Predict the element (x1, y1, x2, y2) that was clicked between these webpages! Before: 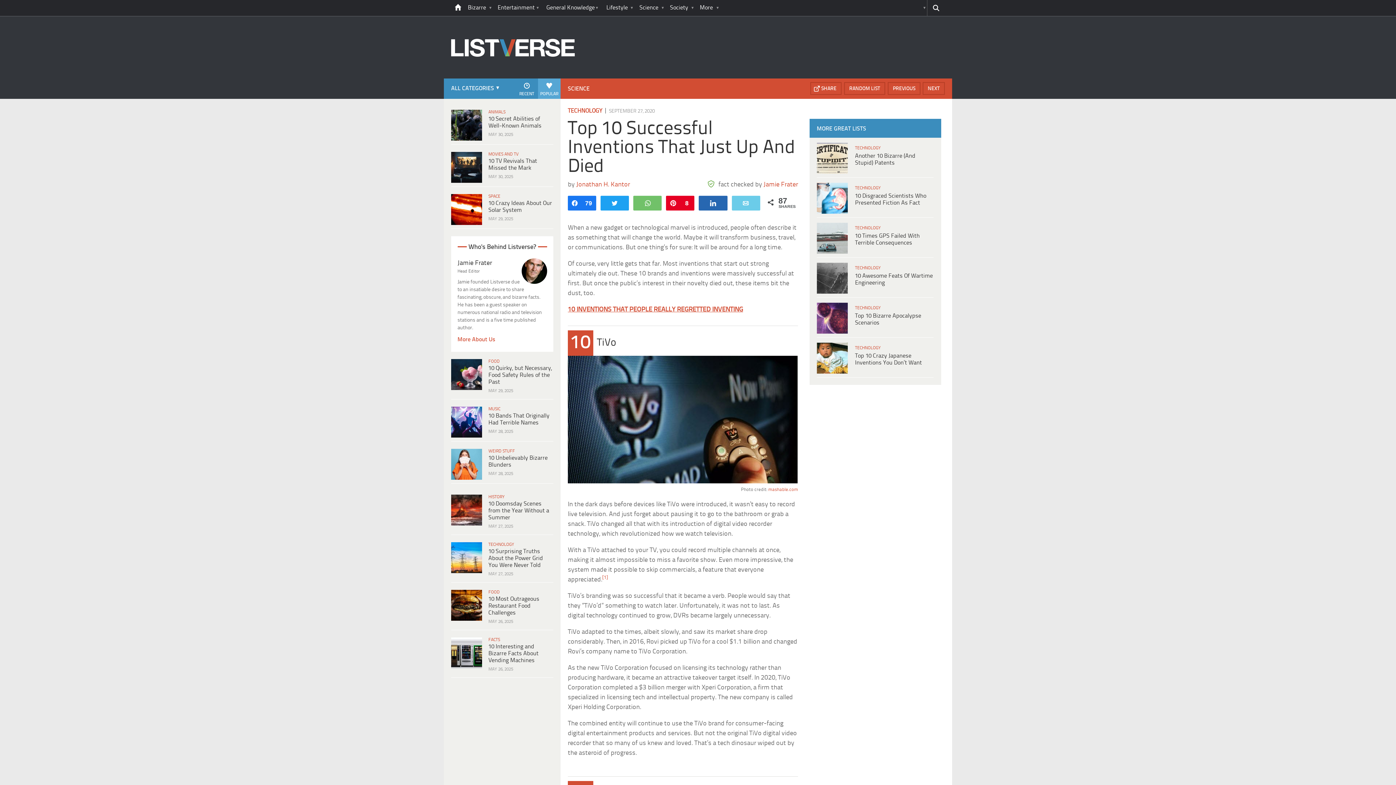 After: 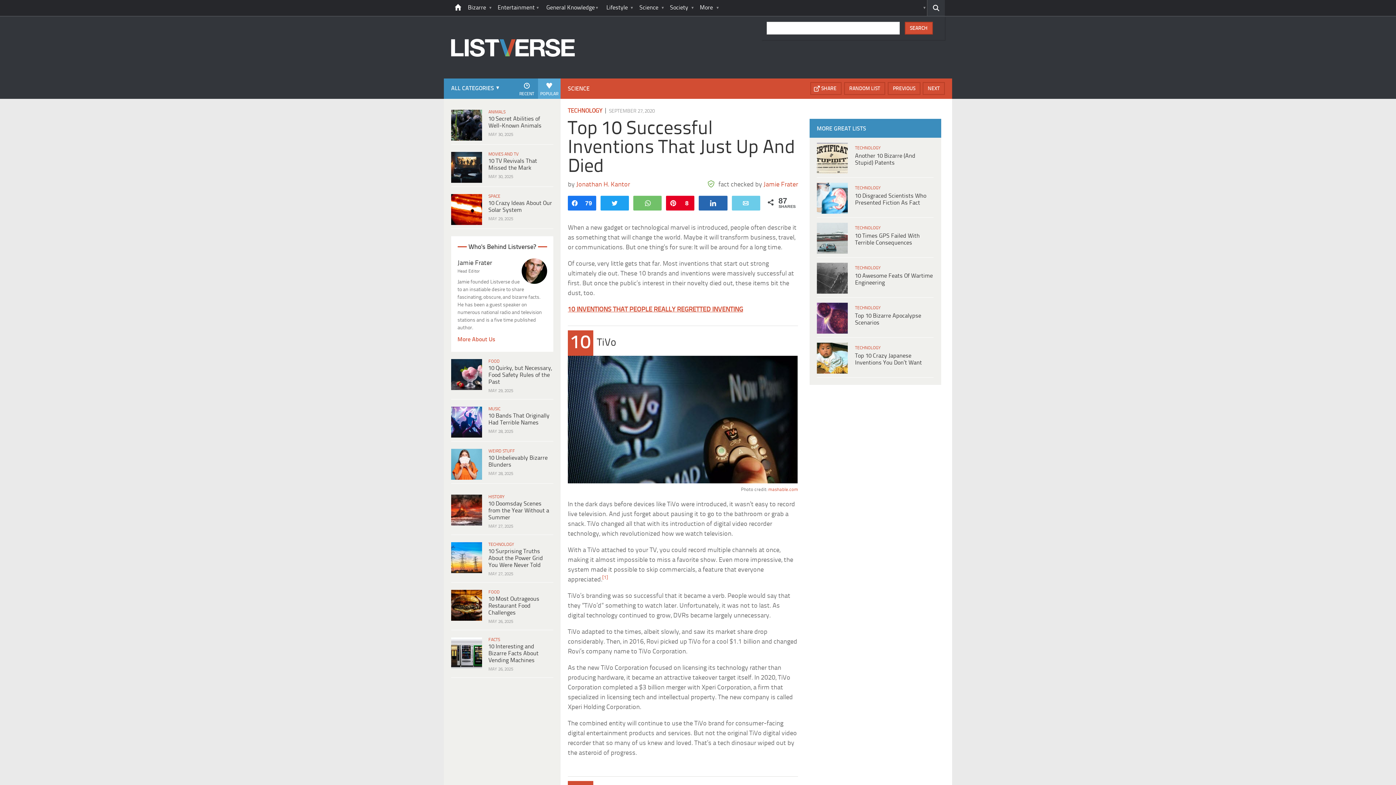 Action: bbox: (927, 0, 945, 16) label: Search this site